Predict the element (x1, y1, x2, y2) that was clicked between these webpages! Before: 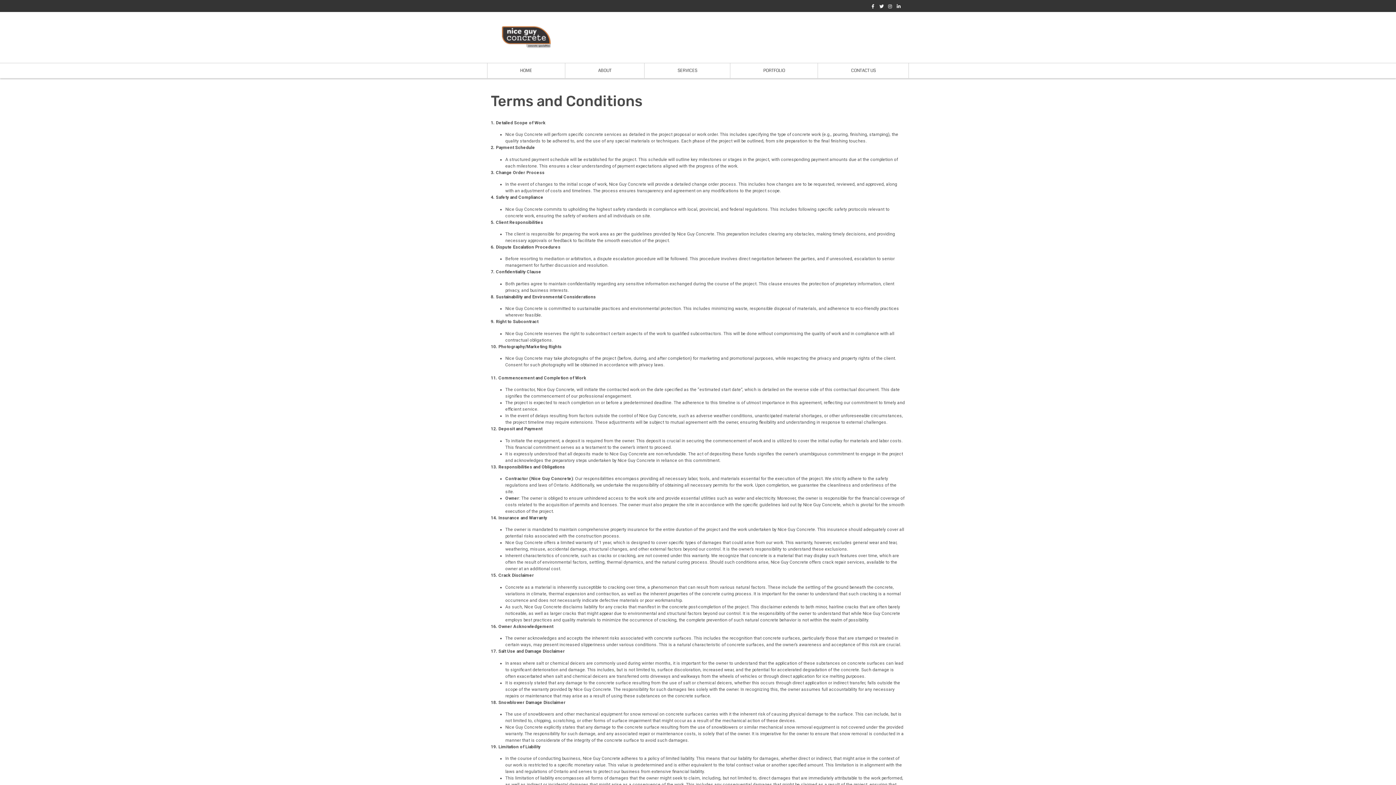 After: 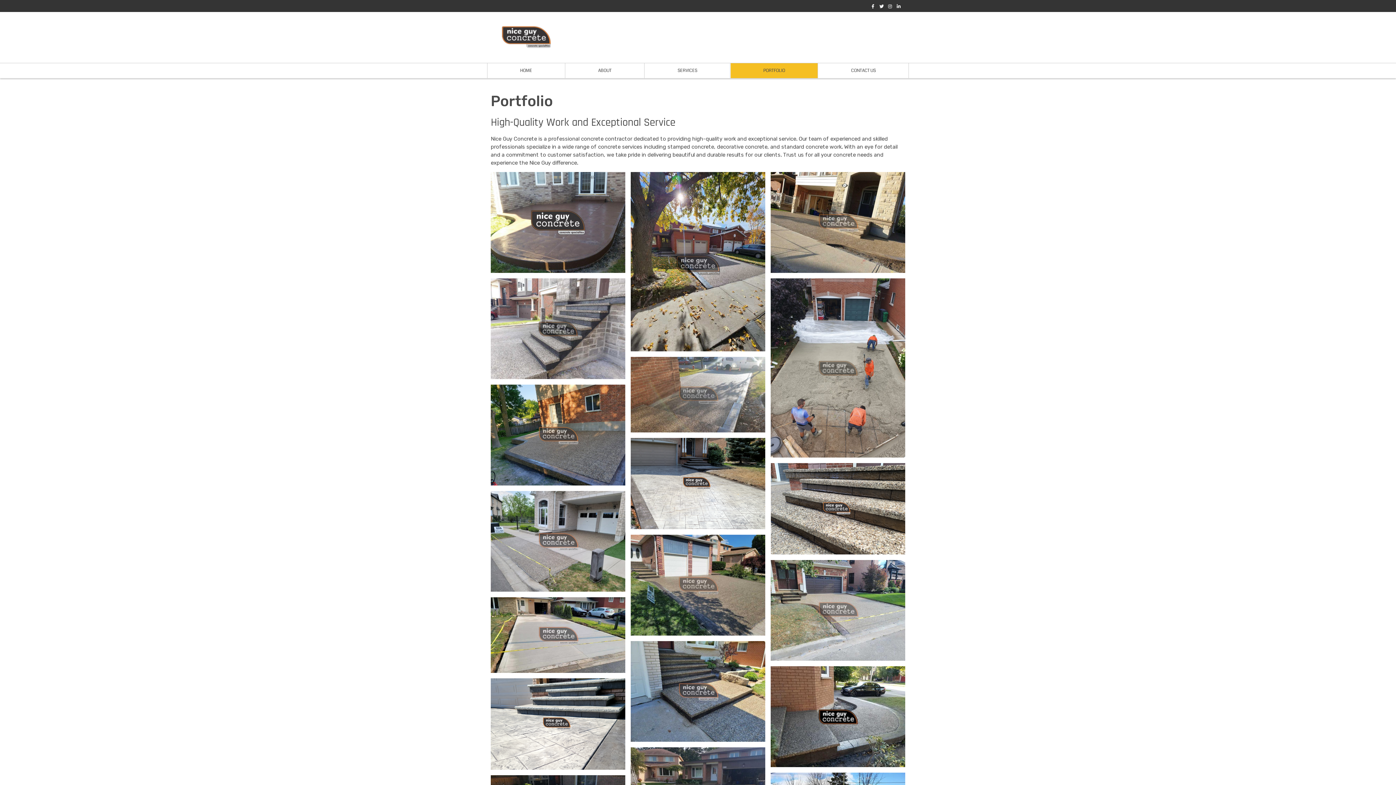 Action: bbox: (730, 63, 817, 78) label: PORTFOLIO